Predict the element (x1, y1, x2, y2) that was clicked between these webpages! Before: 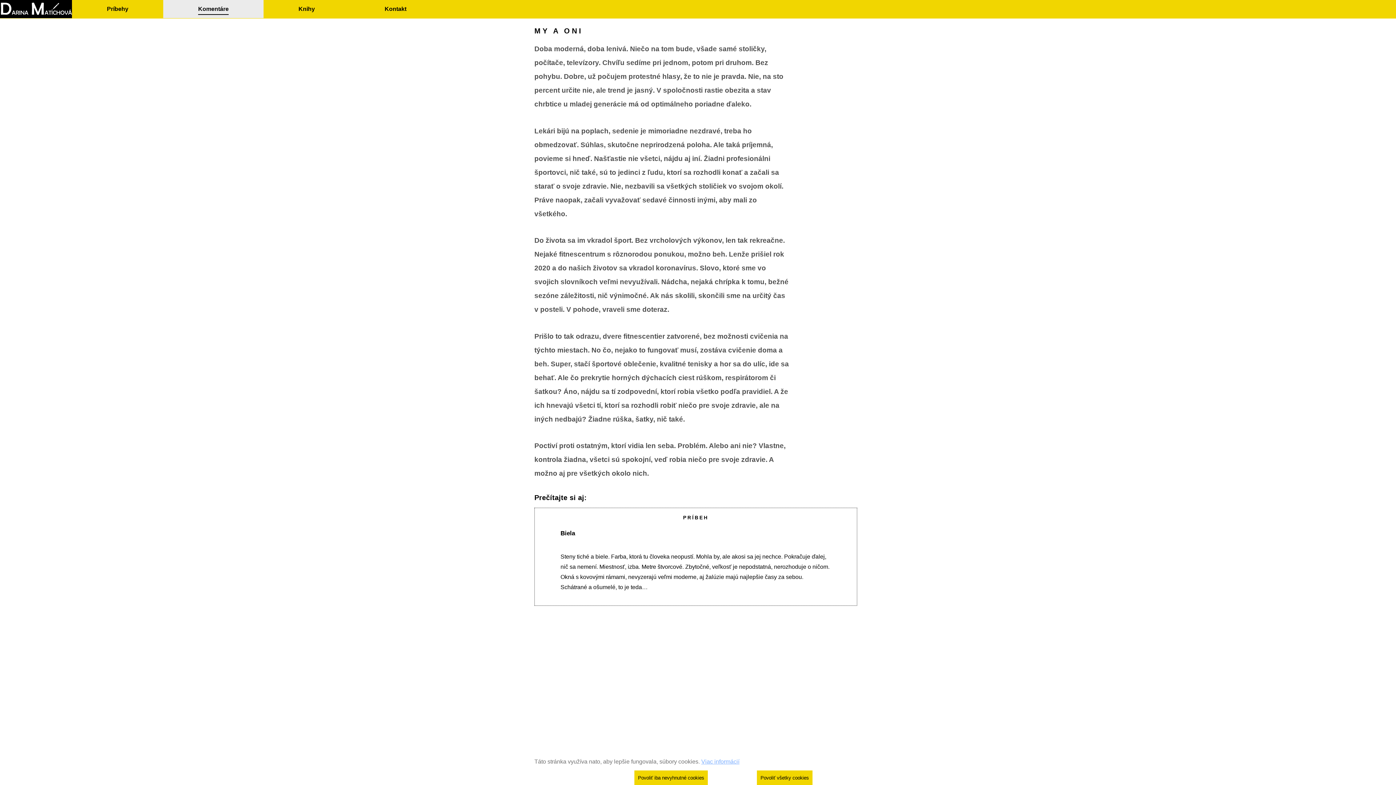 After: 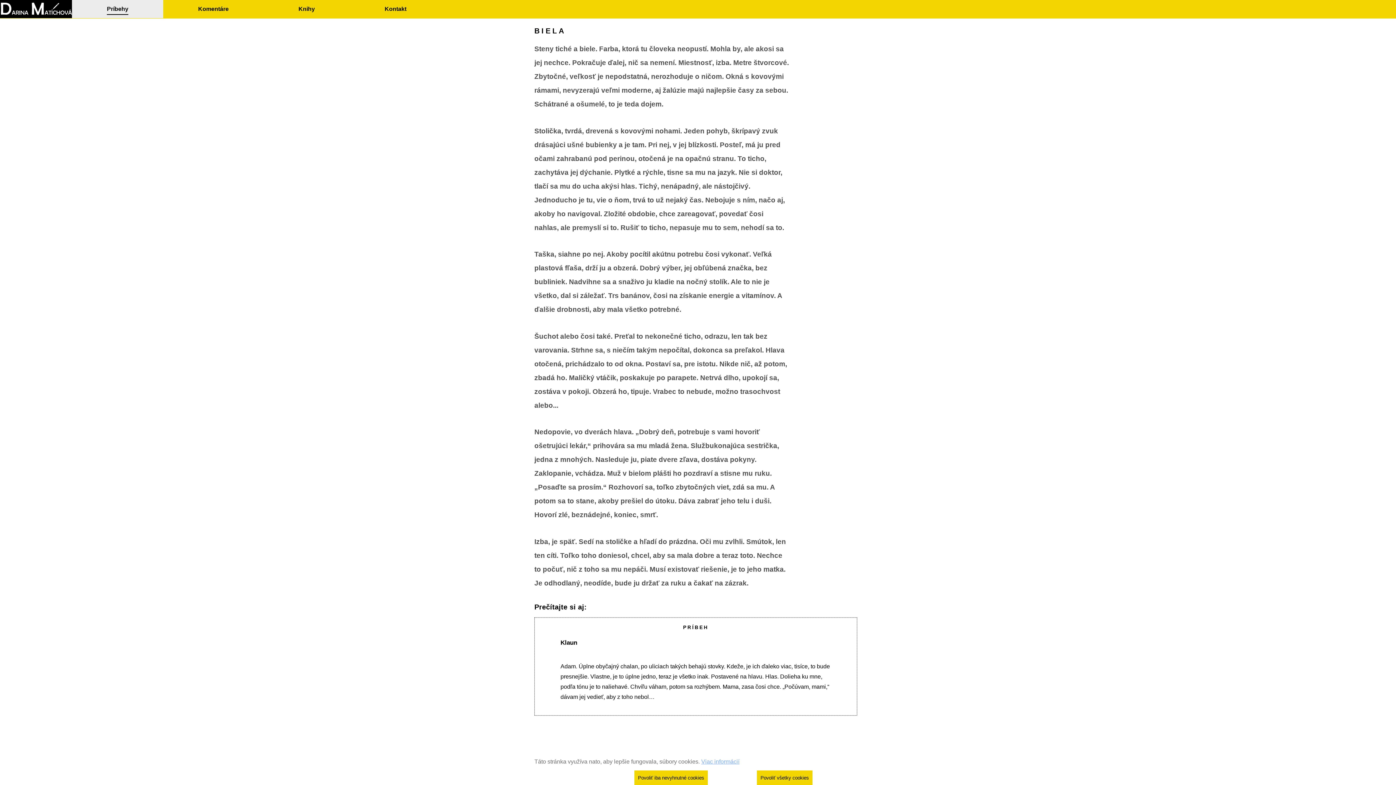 Action: bbox: (534, 508, 857, 605) label: PRÍBEH
Biela

Steny tiché a biele. Farba, ktorá tu človeka neopustí. Mohla by, ale akosi sa jej nechce. Pokračuje ďalej, nič sa nemení. Miestnosť, izba. Metre štvorcové. Zbytočné, veľkosť je nepodstatná, nerozhoduje o ničom. Okná s kovovými rámami, nevyzerajú veľmi moderne, aj žalúzie majú najlepšie časy za sebou. Schátrané a ošumelé, to je teda…